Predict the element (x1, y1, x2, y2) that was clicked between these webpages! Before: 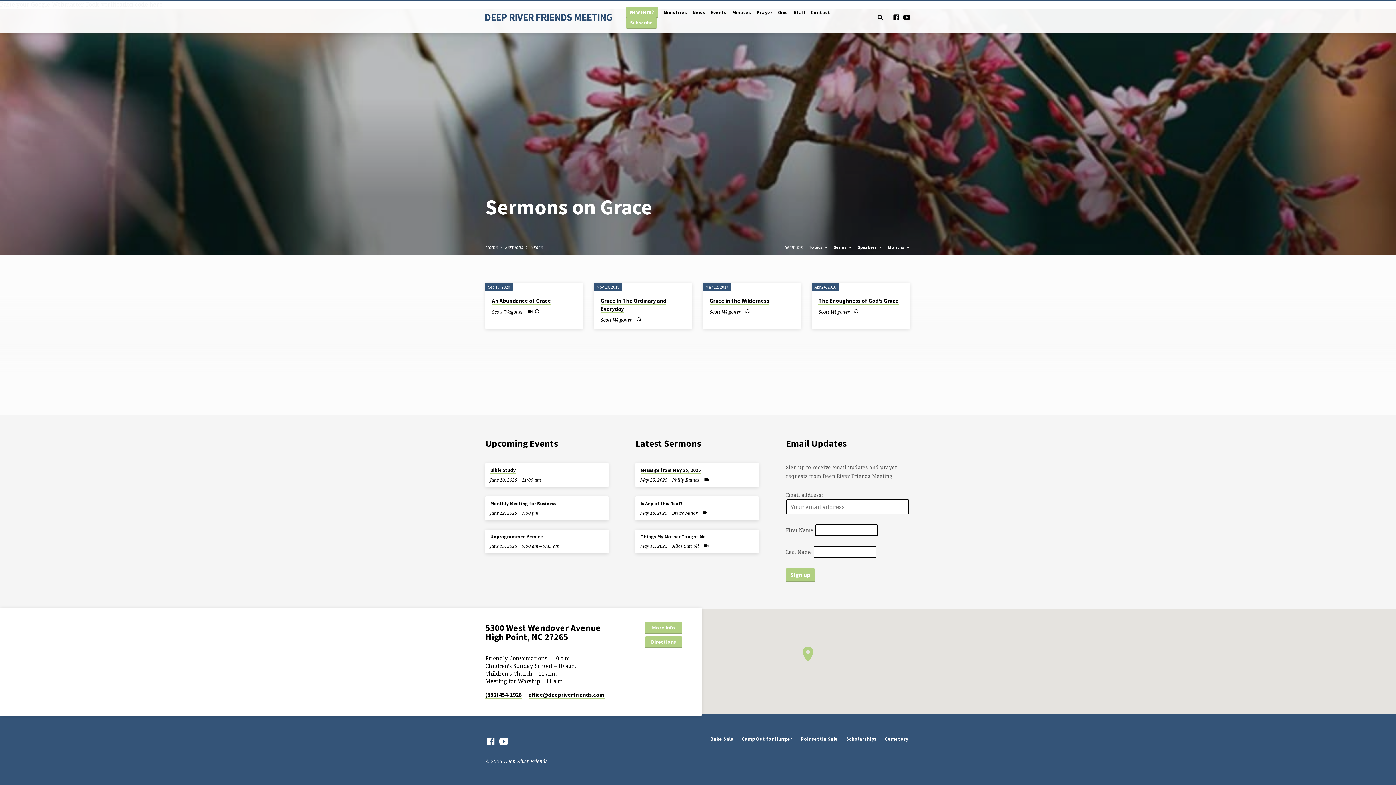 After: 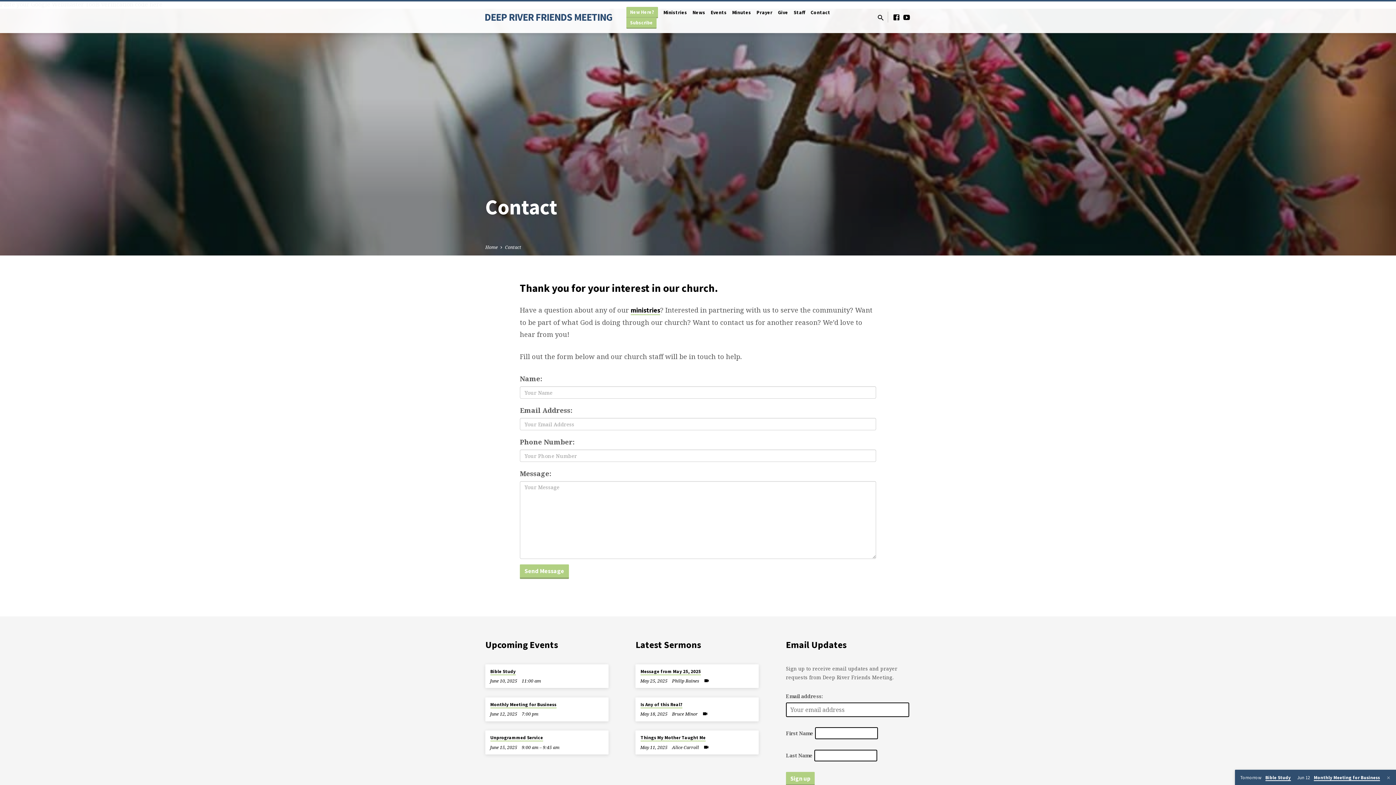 Action: bbox: (810, 9, 830, 22) label: Contact